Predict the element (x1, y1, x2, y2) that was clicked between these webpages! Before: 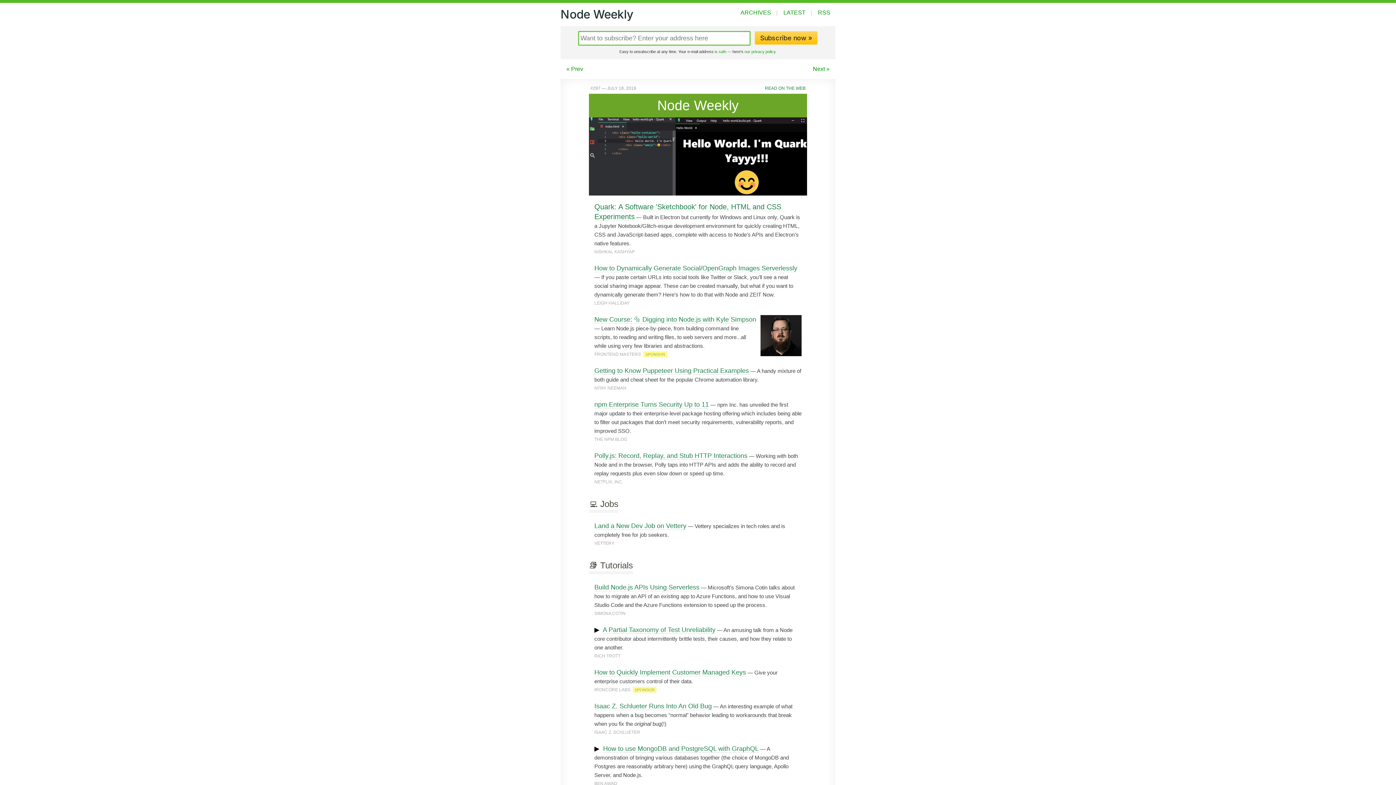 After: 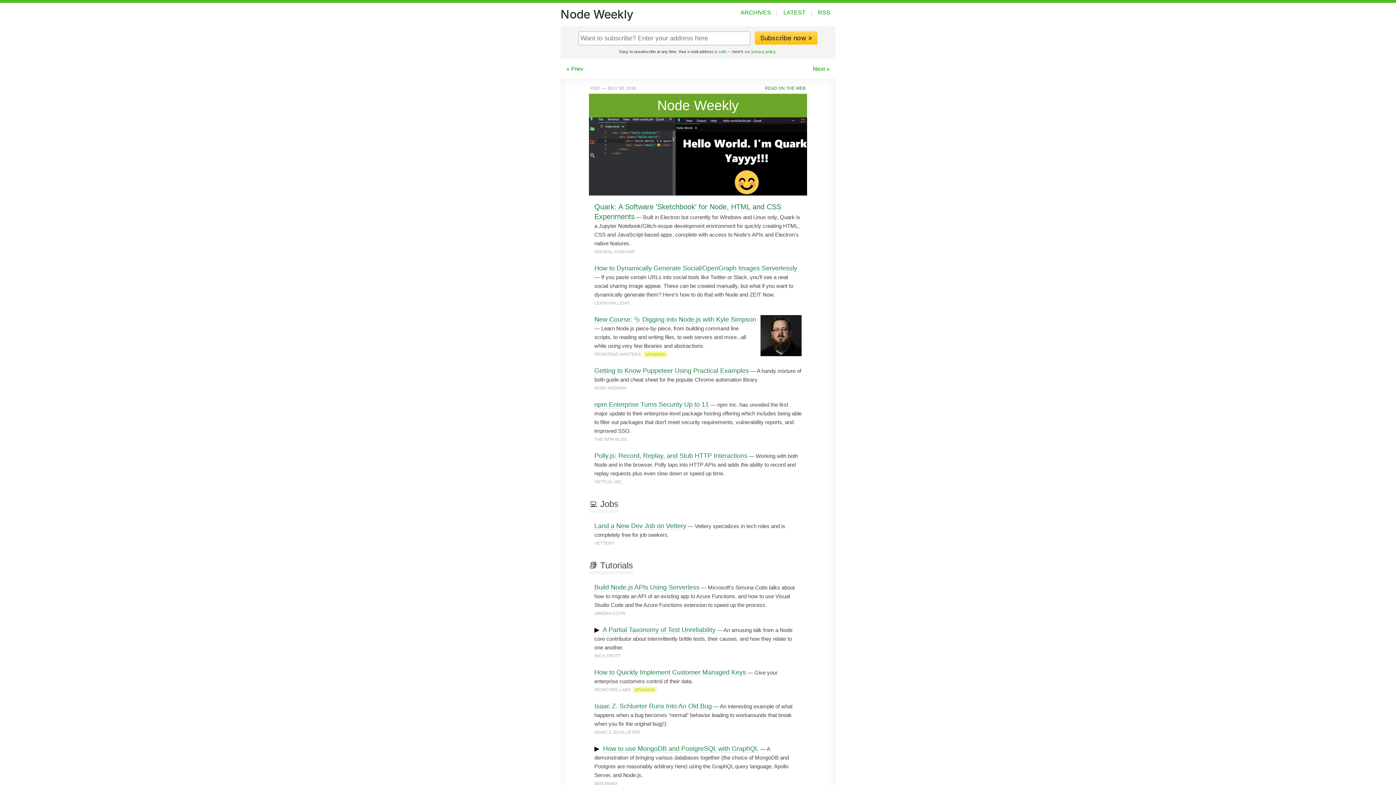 Action: bbox: (594, 316, 756, 323) label: New Course: 🔩 Digging into Node.js with Kyle Simpson